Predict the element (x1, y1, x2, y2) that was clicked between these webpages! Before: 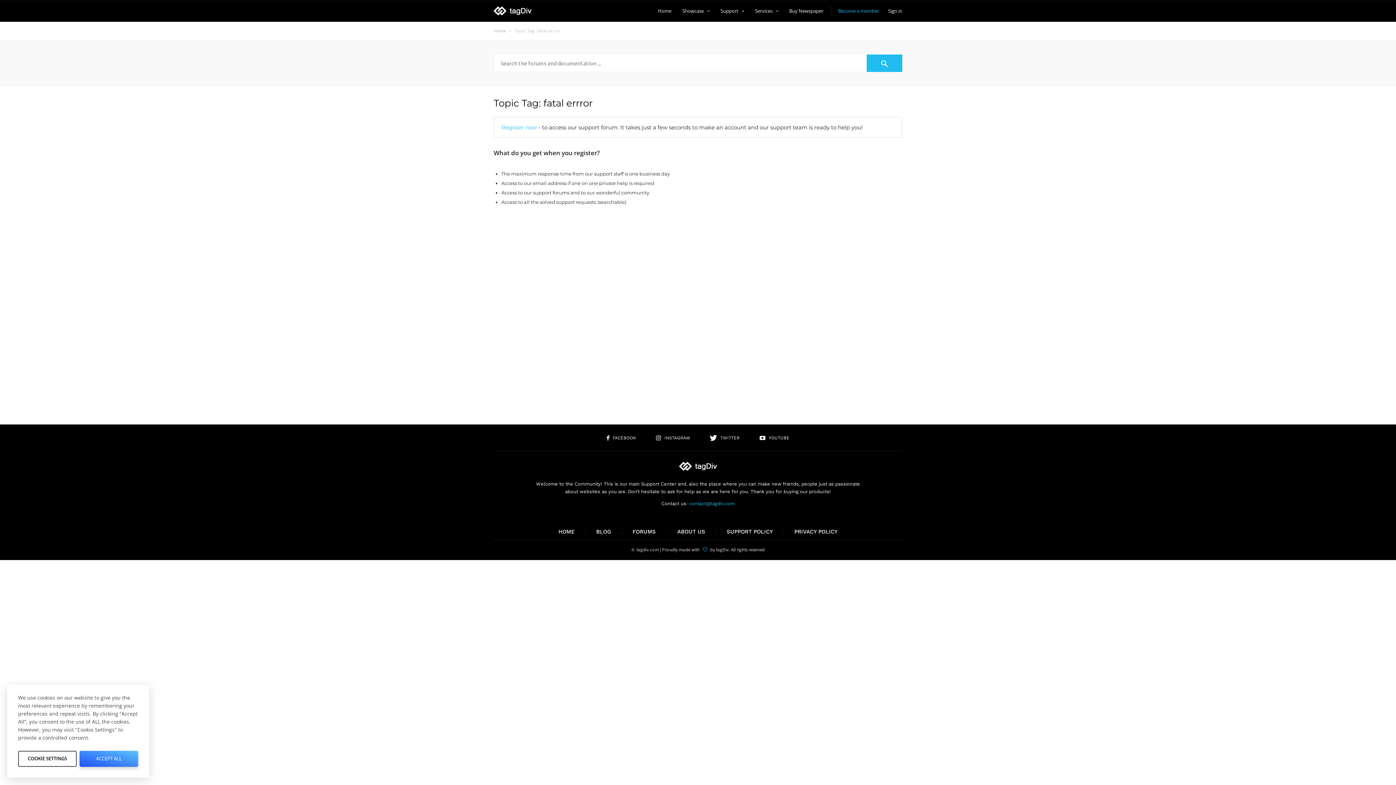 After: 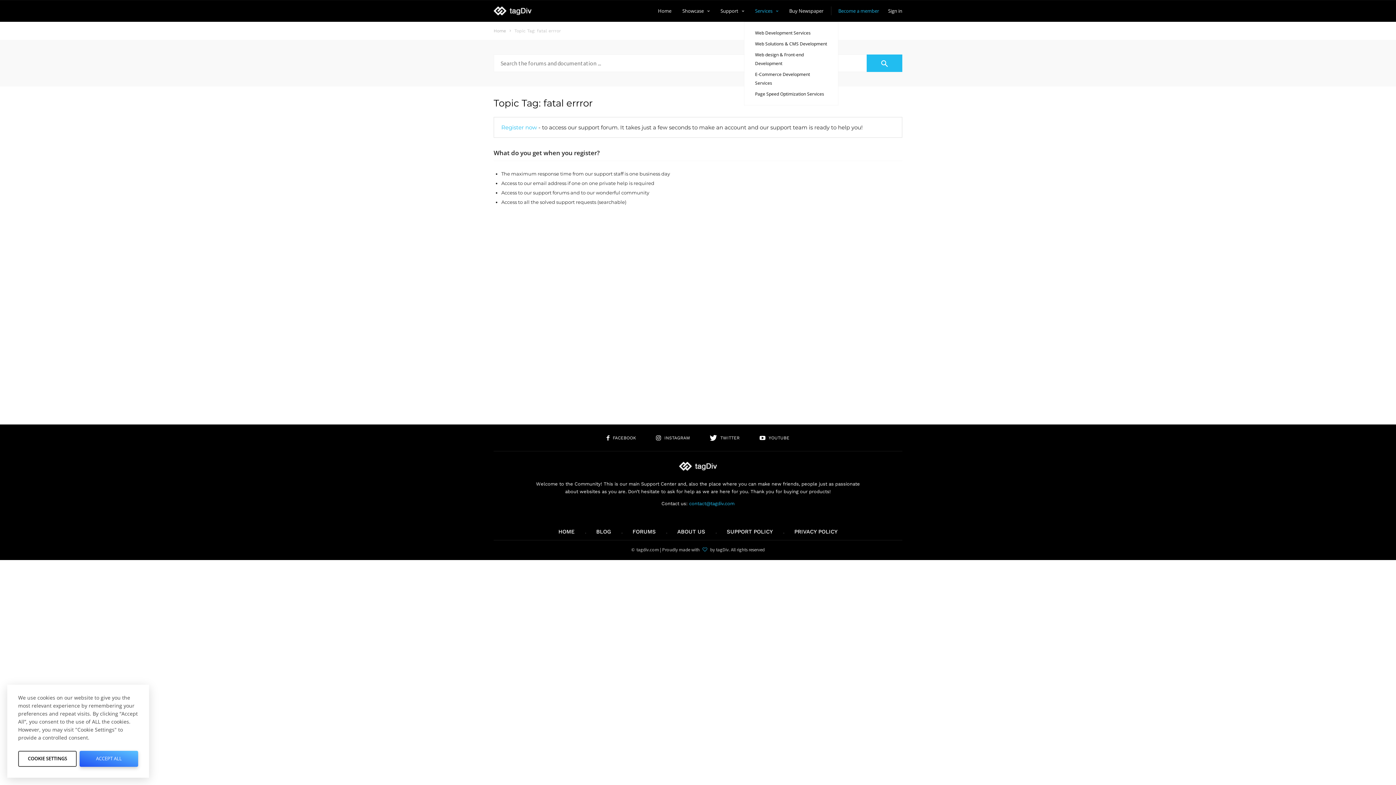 Action: bbox: (755, 0, 789, 21) label: Services